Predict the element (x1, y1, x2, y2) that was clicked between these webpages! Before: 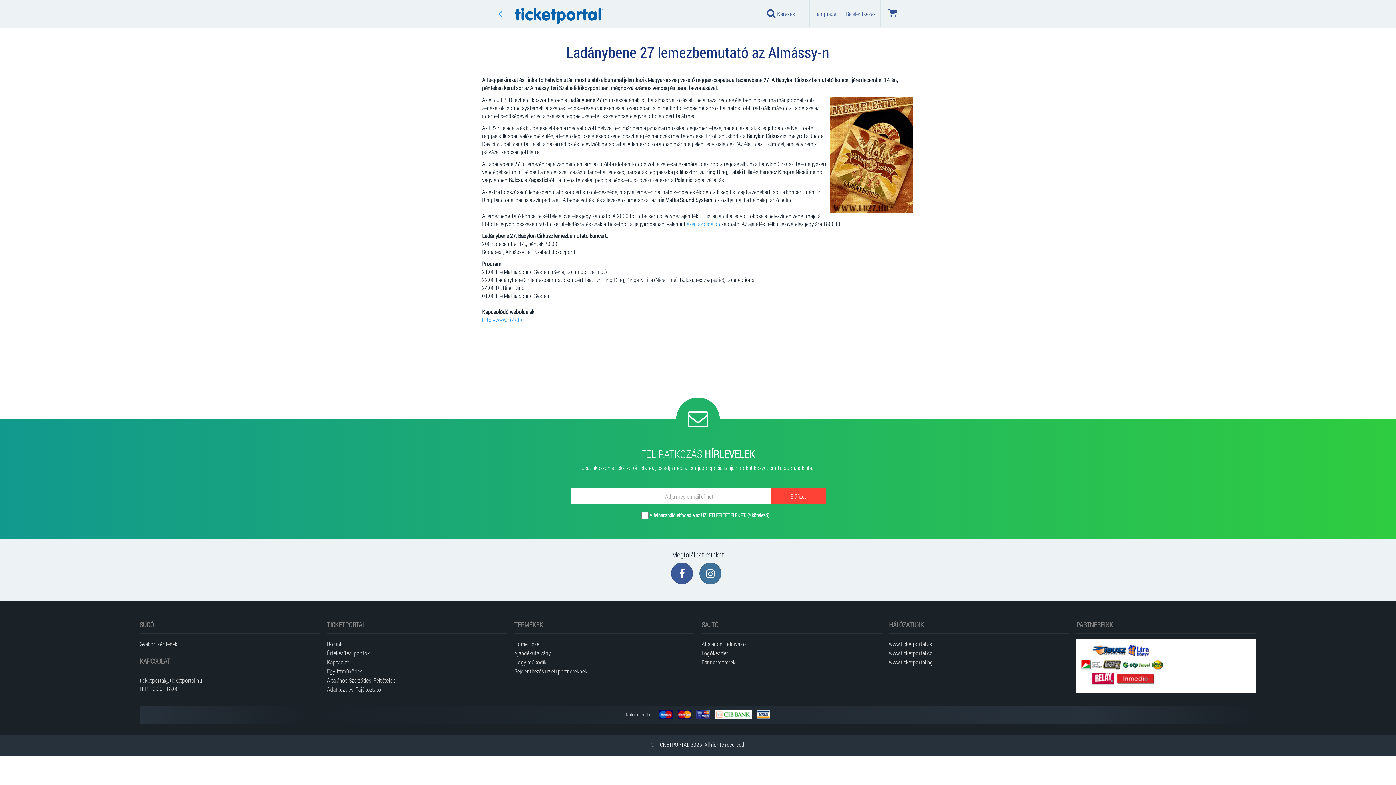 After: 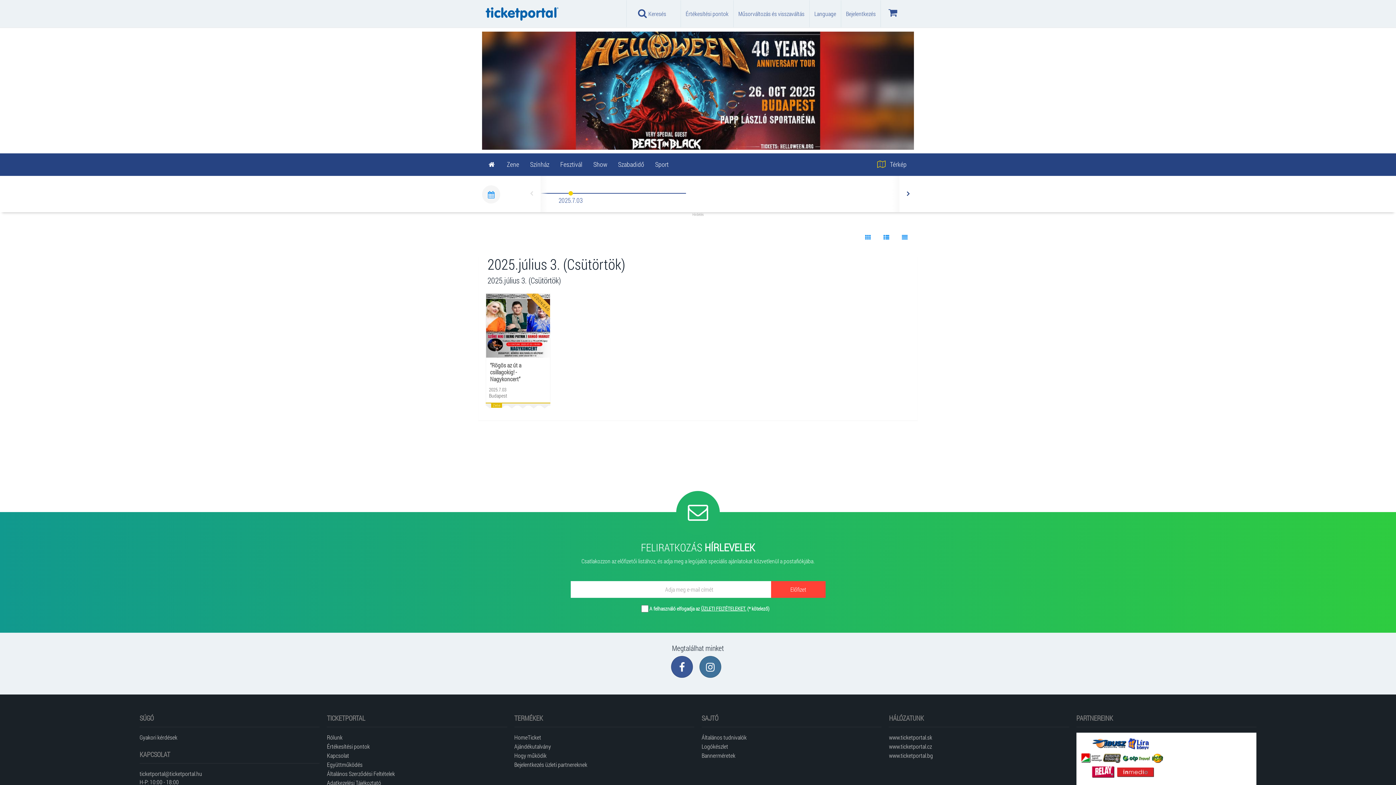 Action: bbox: (507, 3, 522, 25)